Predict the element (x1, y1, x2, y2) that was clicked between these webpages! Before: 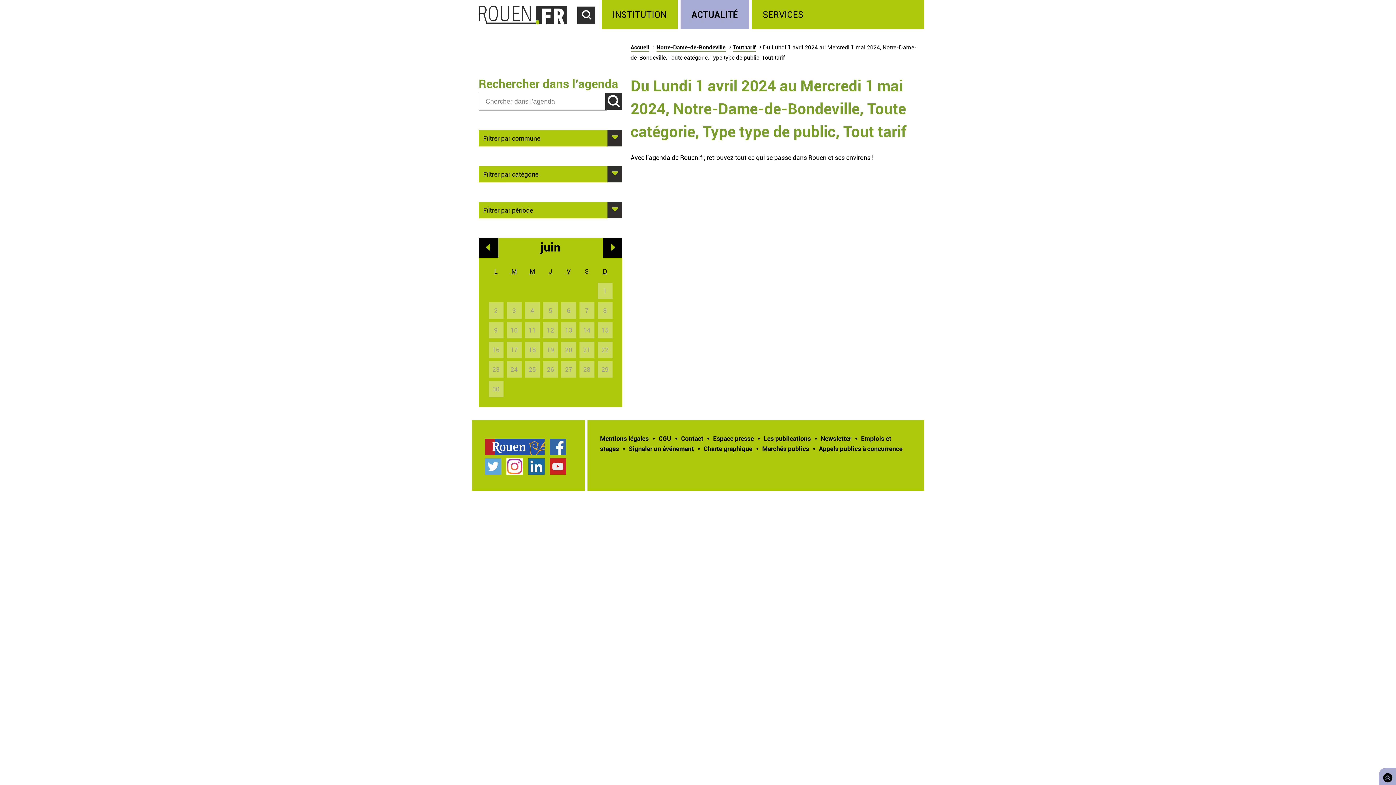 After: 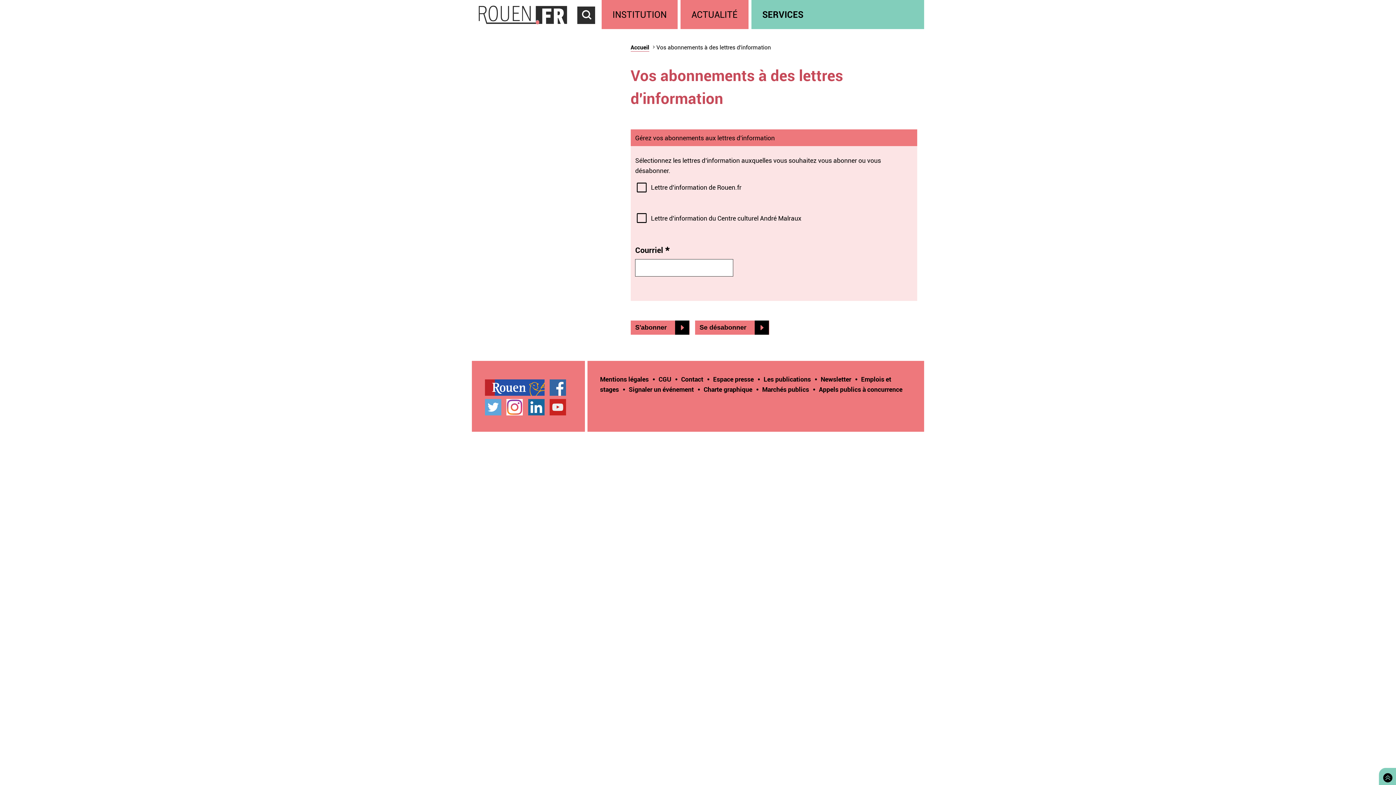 Action: label: Newsletter bbox: (820, 434, 851, 442)